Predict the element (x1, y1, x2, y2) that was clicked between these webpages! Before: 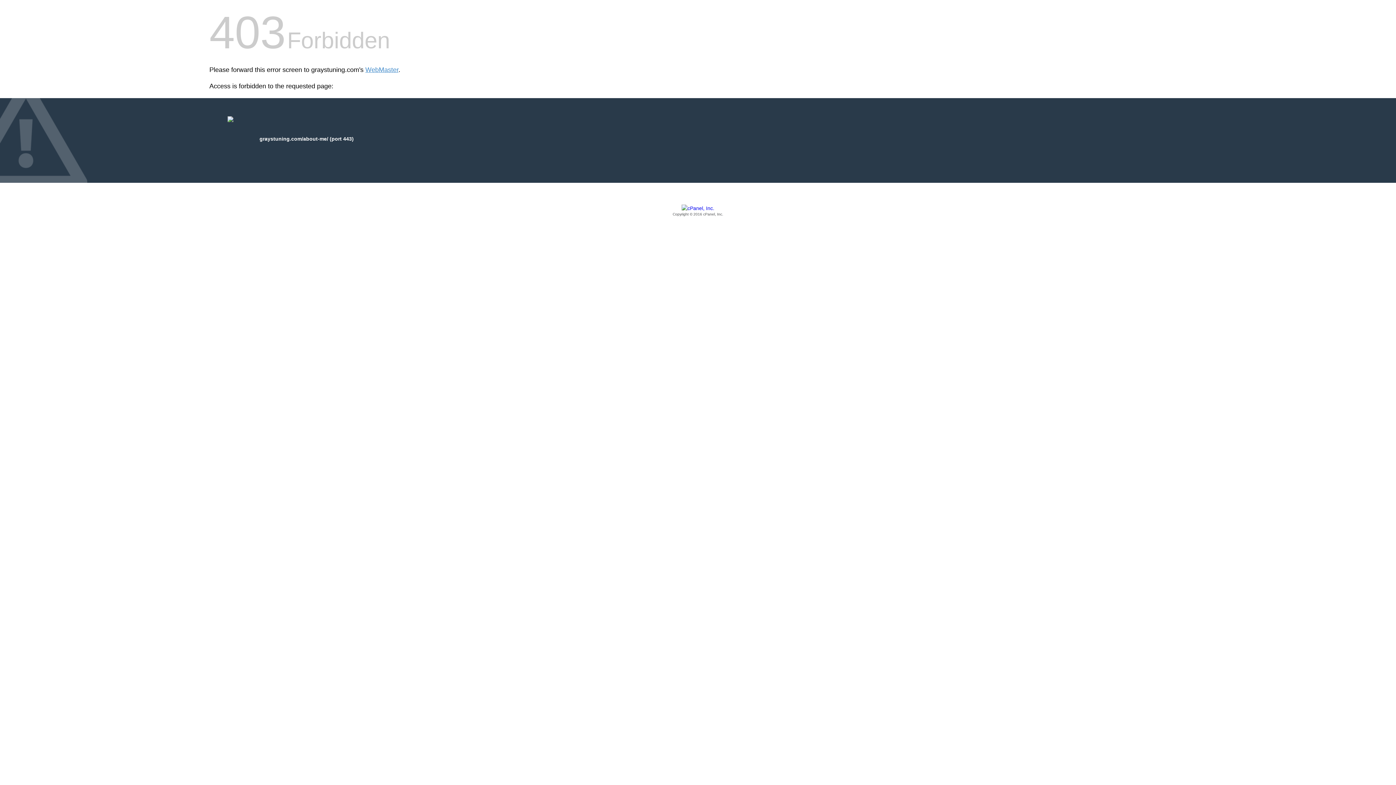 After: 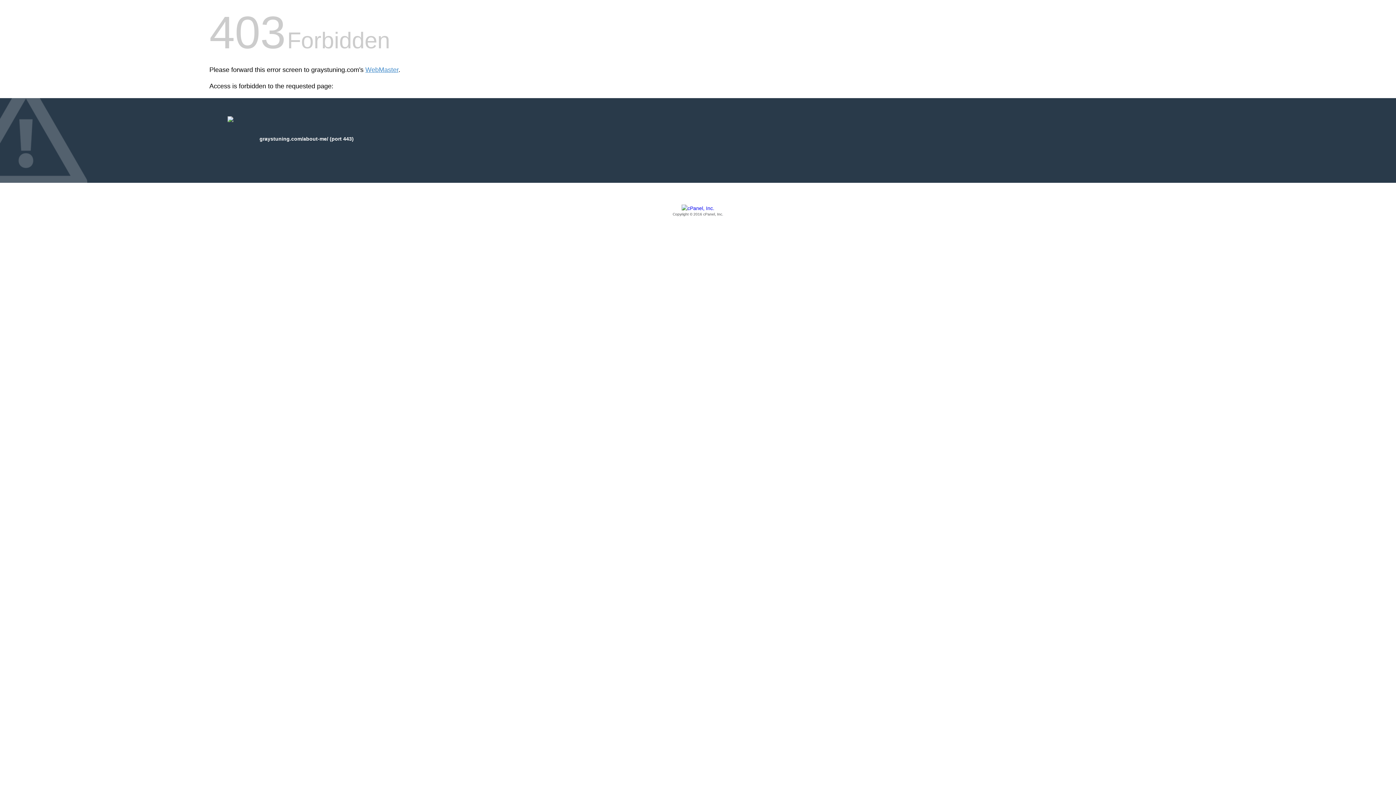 Action: label: Copyright © 2016 cPanel, Inc. bbox: (209, 205, 1186, 217)